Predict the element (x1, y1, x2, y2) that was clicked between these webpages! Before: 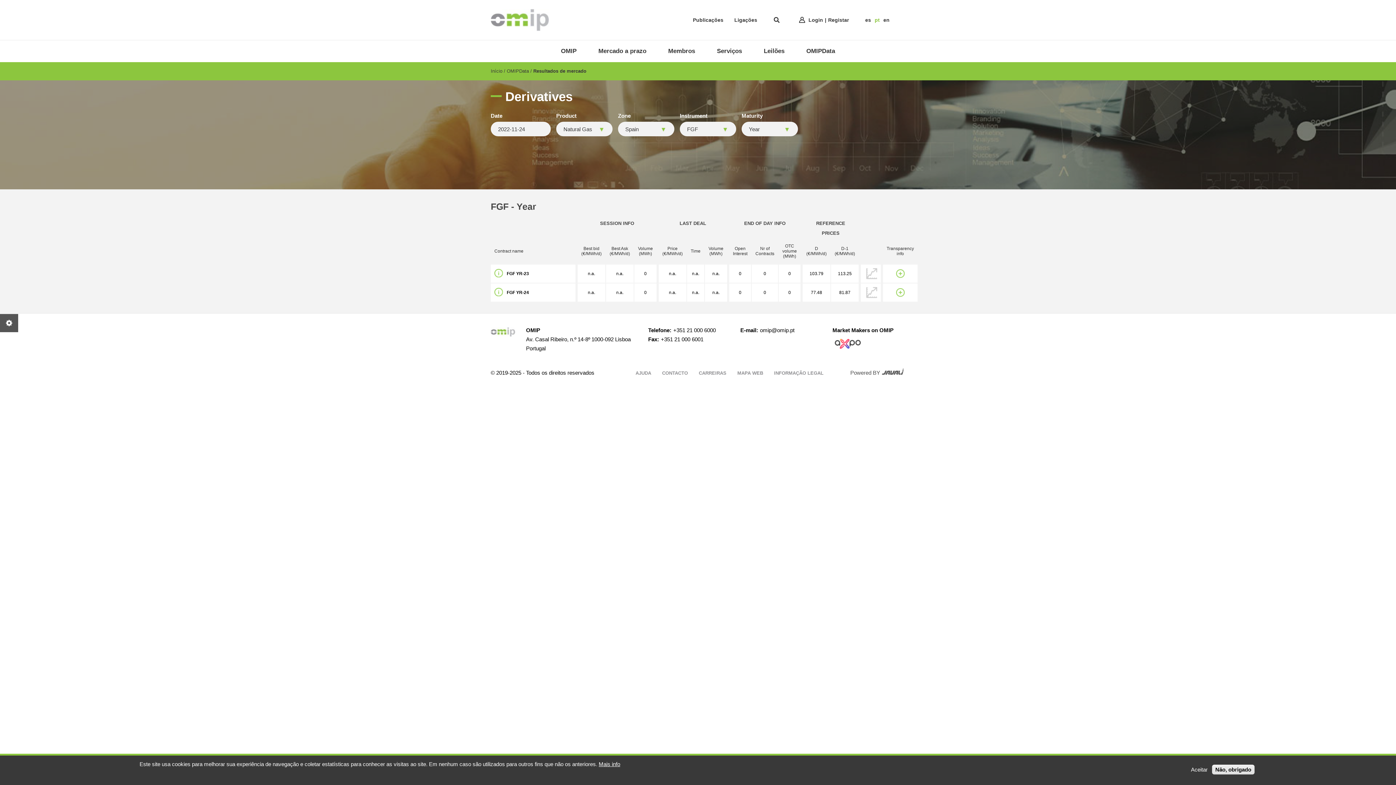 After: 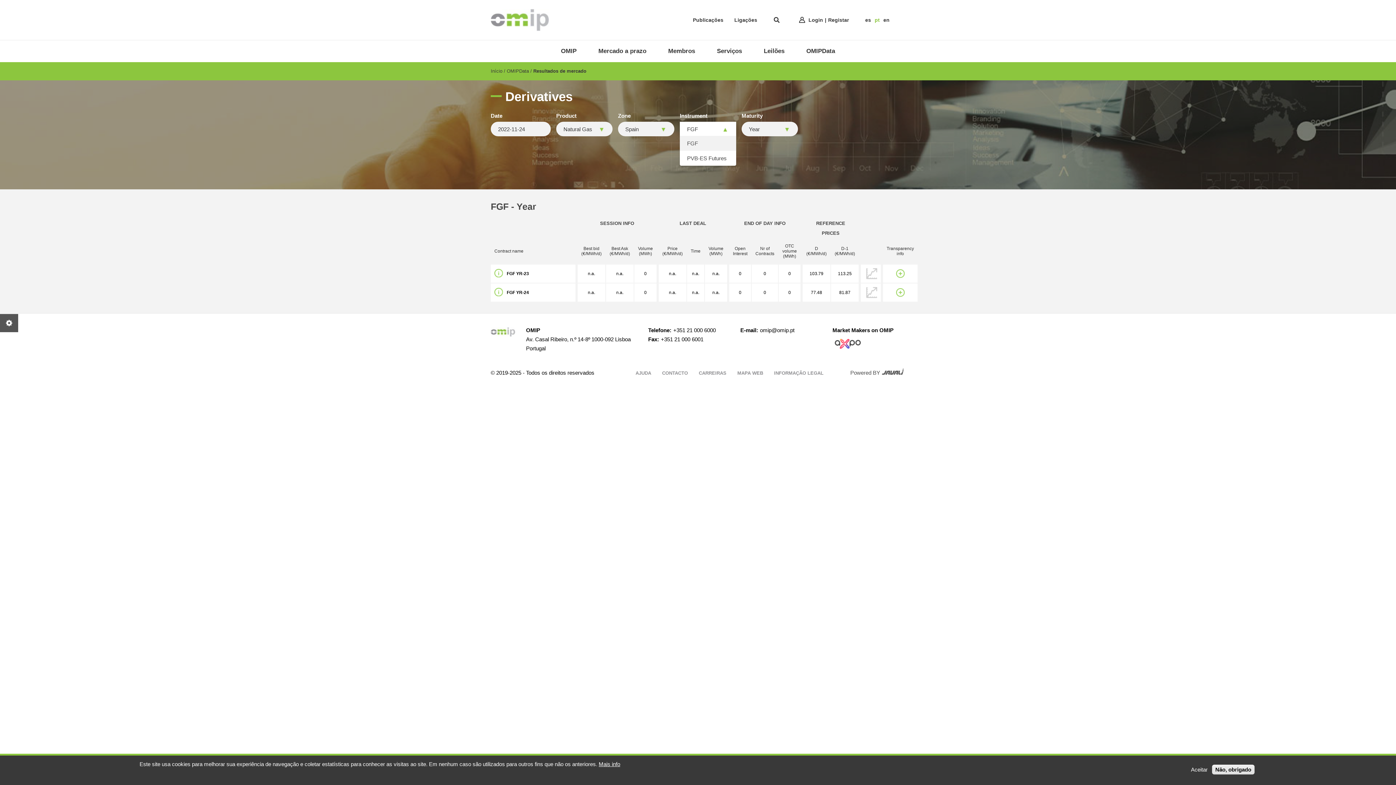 Action: bbox: (687, 123, 729, 134) label: FGF